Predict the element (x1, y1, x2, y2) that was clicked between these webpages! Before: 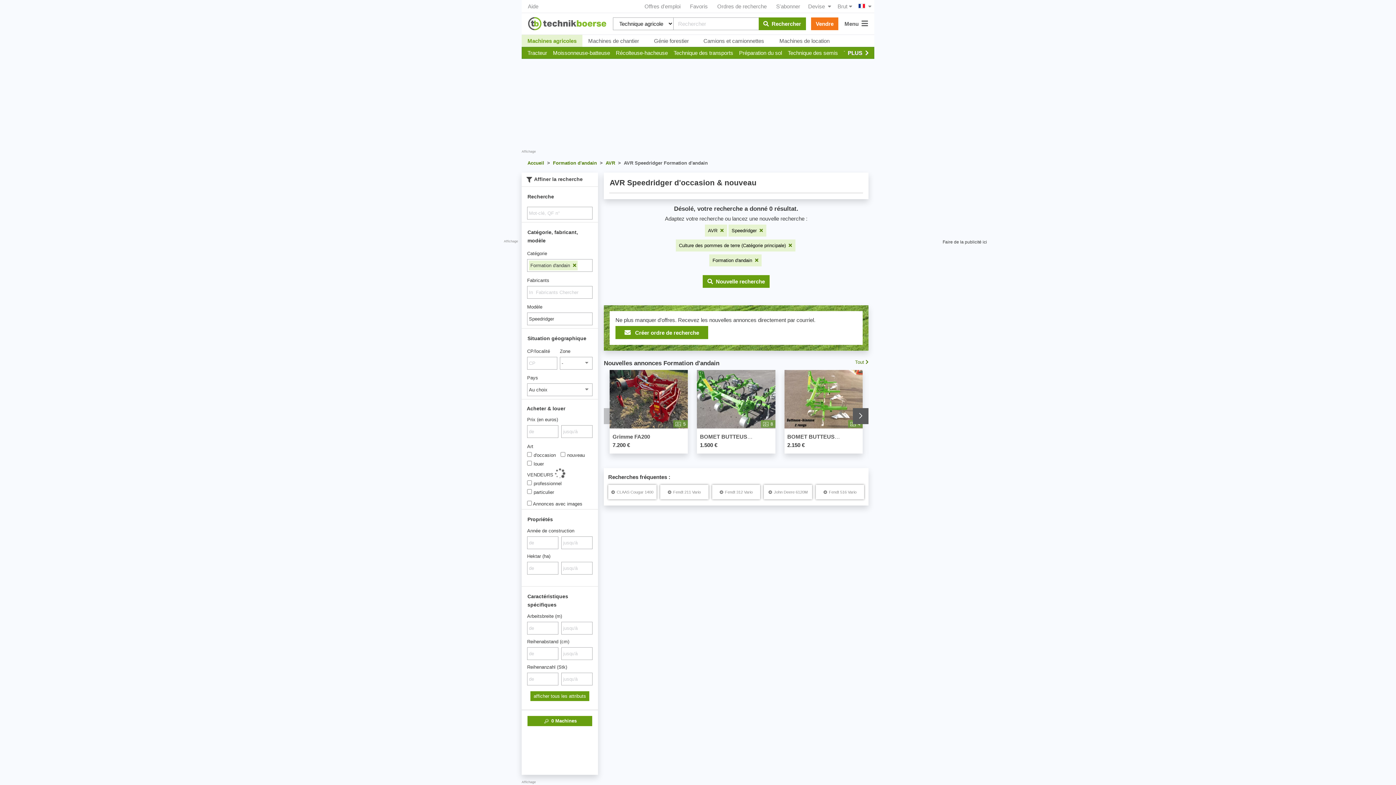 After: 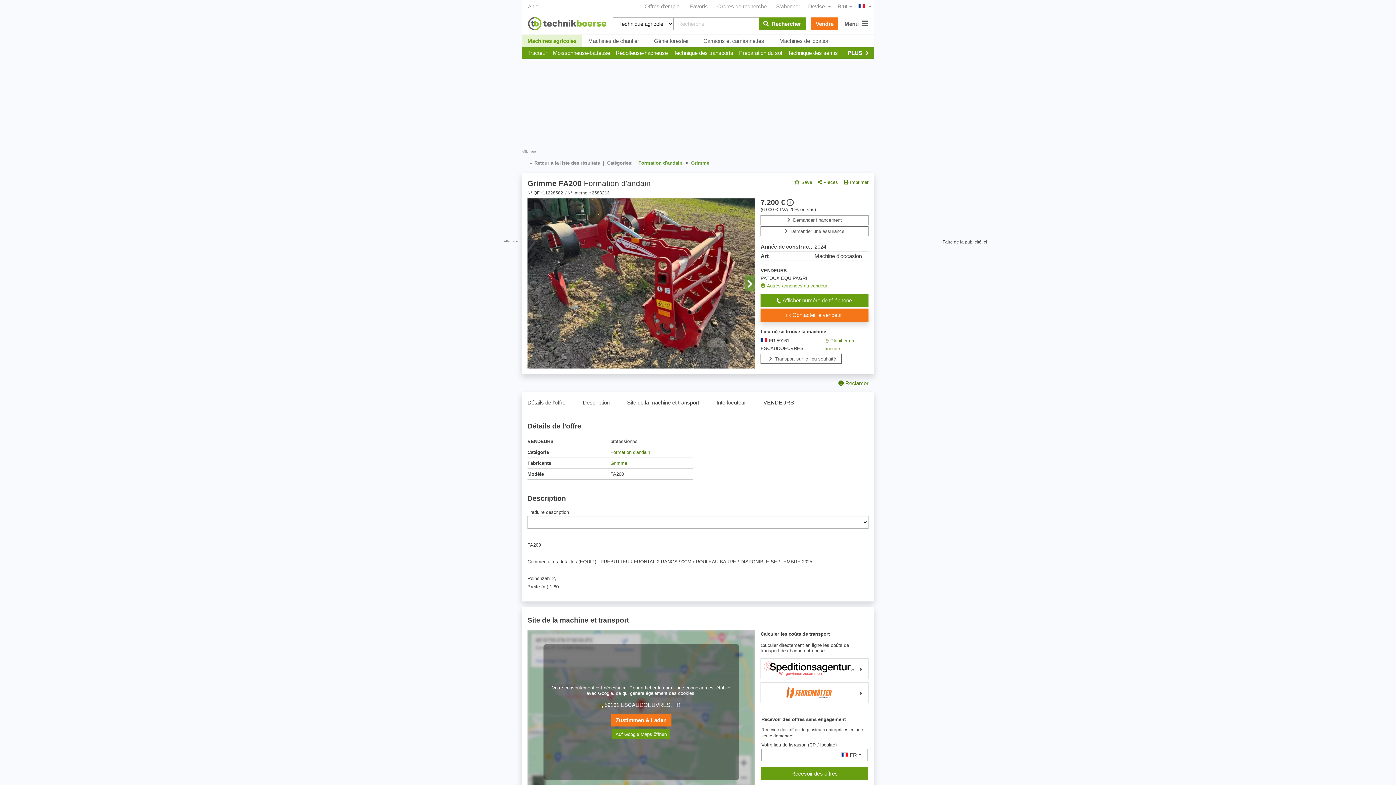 Action: bbox: (609, 370, 688, 429) label:  5